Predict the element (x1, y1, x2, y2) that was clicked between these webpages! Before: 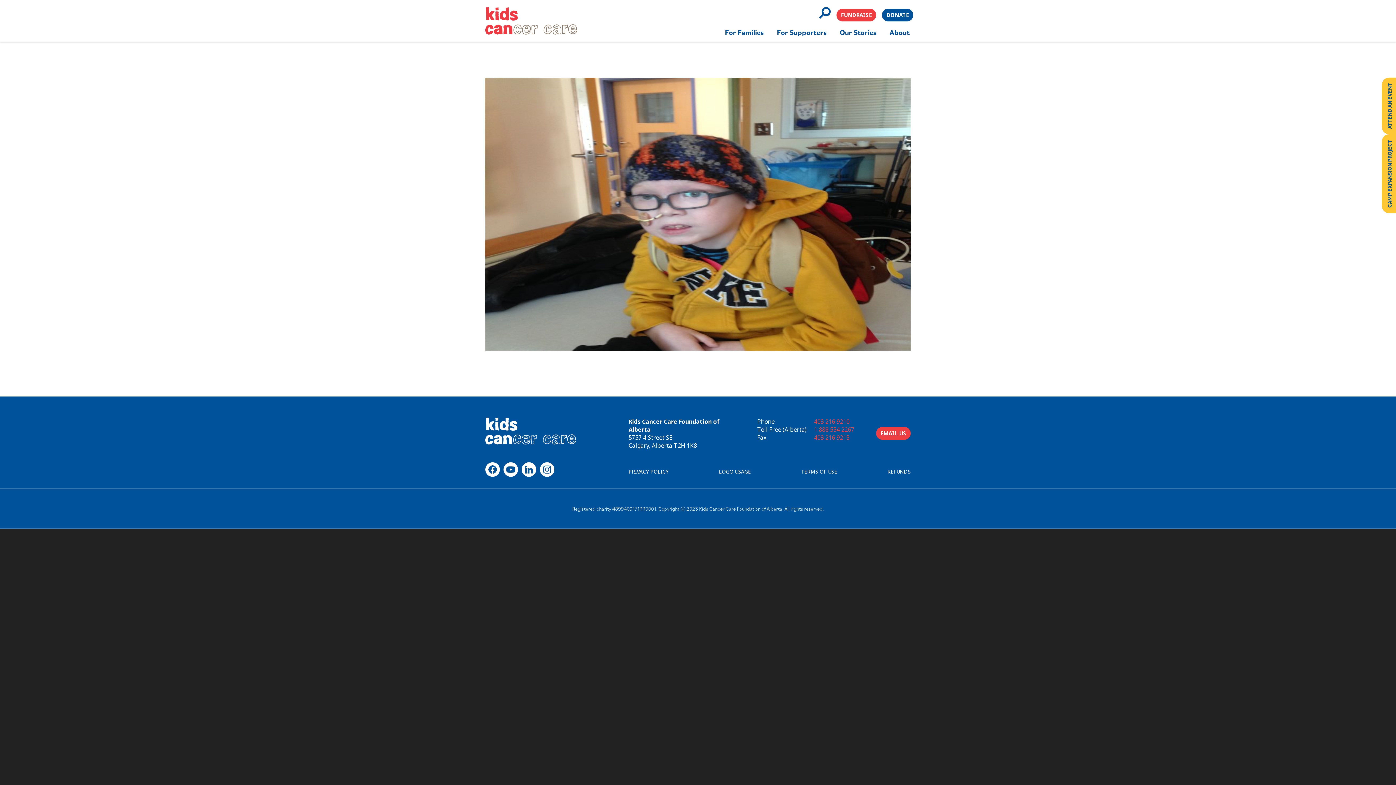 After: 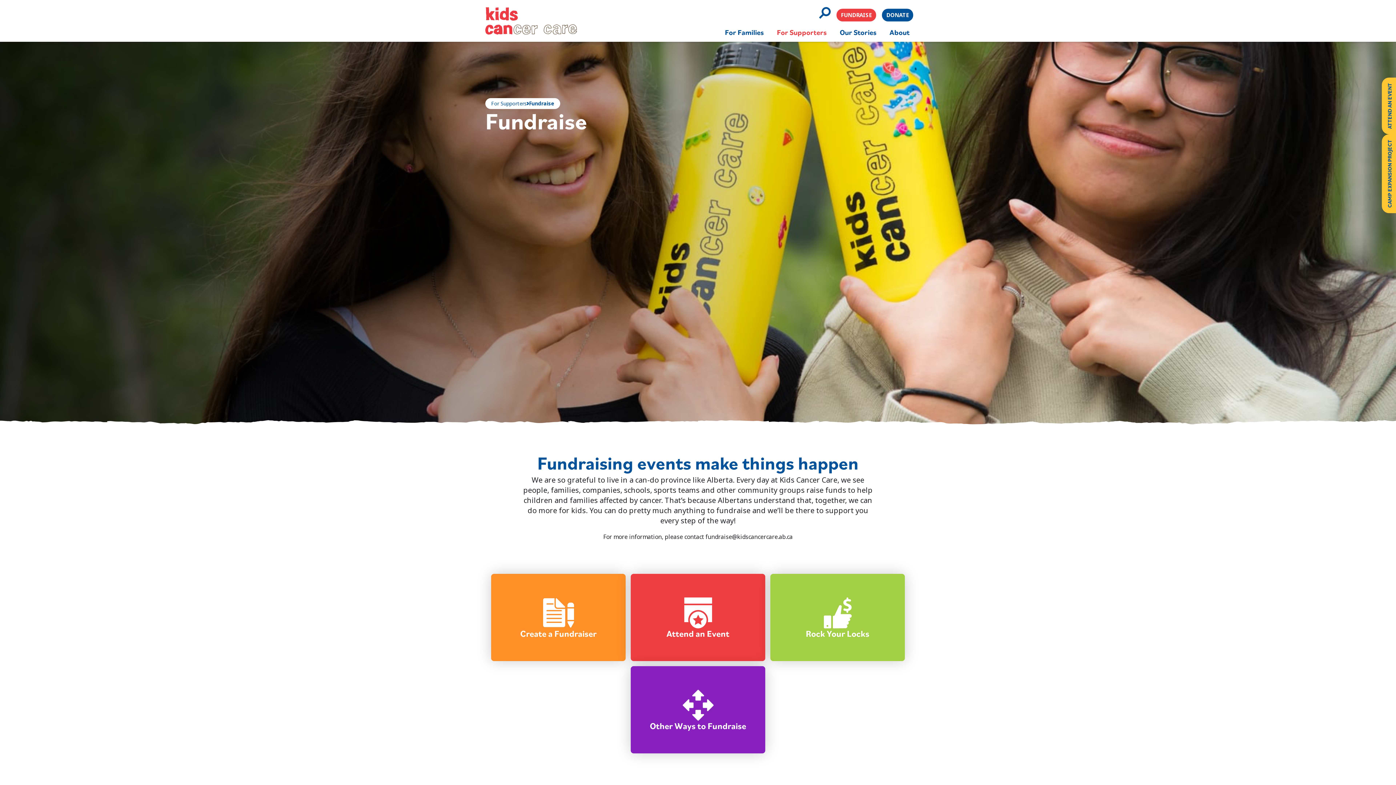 Action: label: FUNDRAISE bbox: (836, 8, 876, 21)